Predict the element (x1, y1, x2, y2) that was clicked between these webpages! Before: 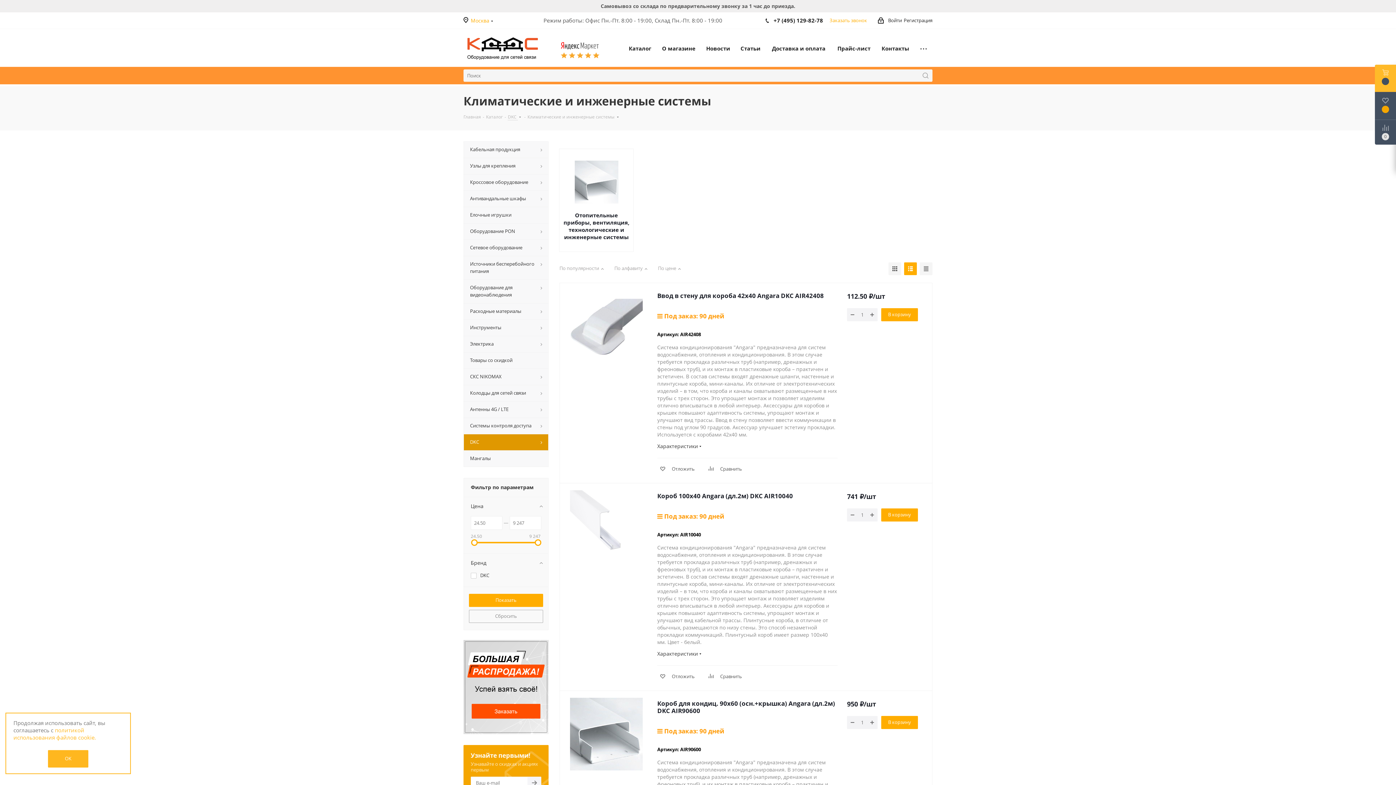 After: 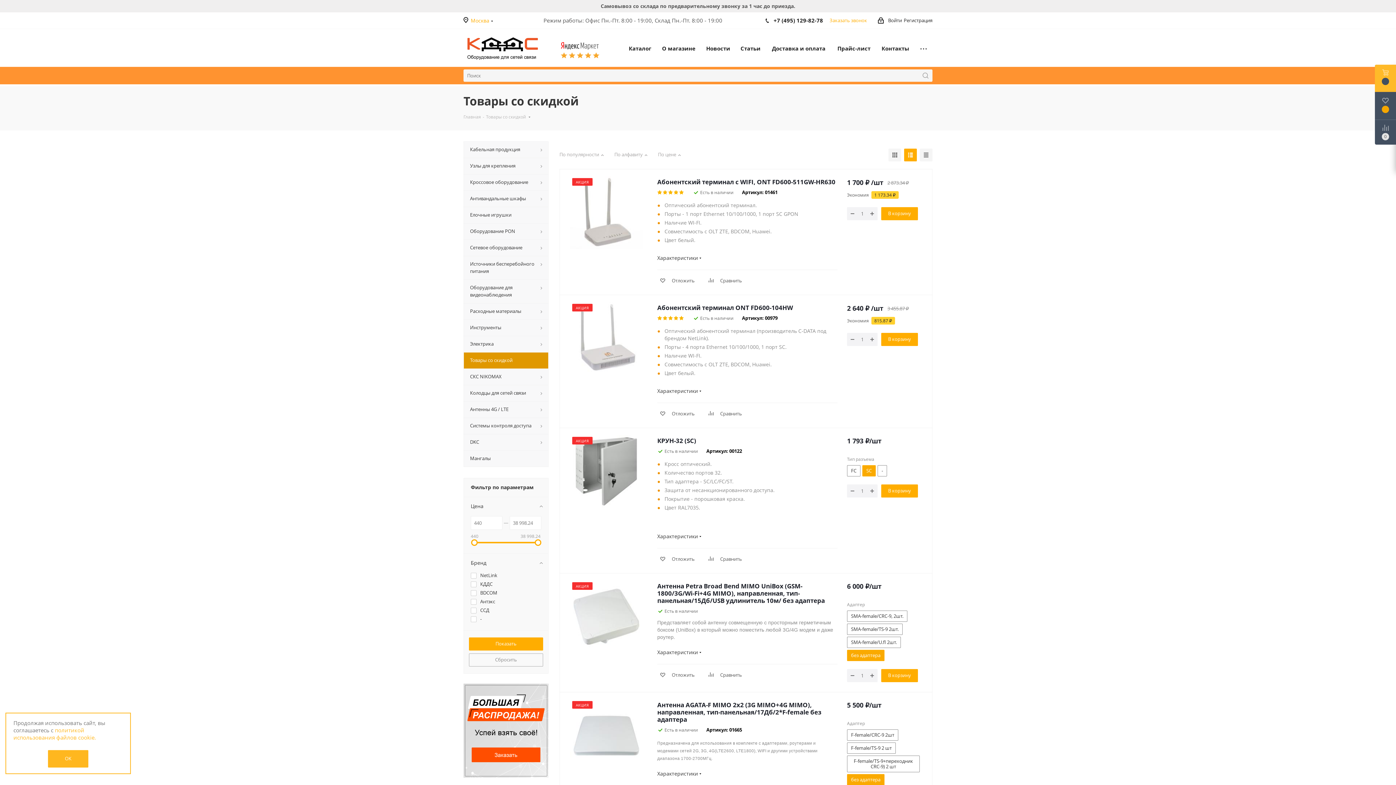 Action: bbox: (463, 352, 548, 368) label: Товары со скидкой